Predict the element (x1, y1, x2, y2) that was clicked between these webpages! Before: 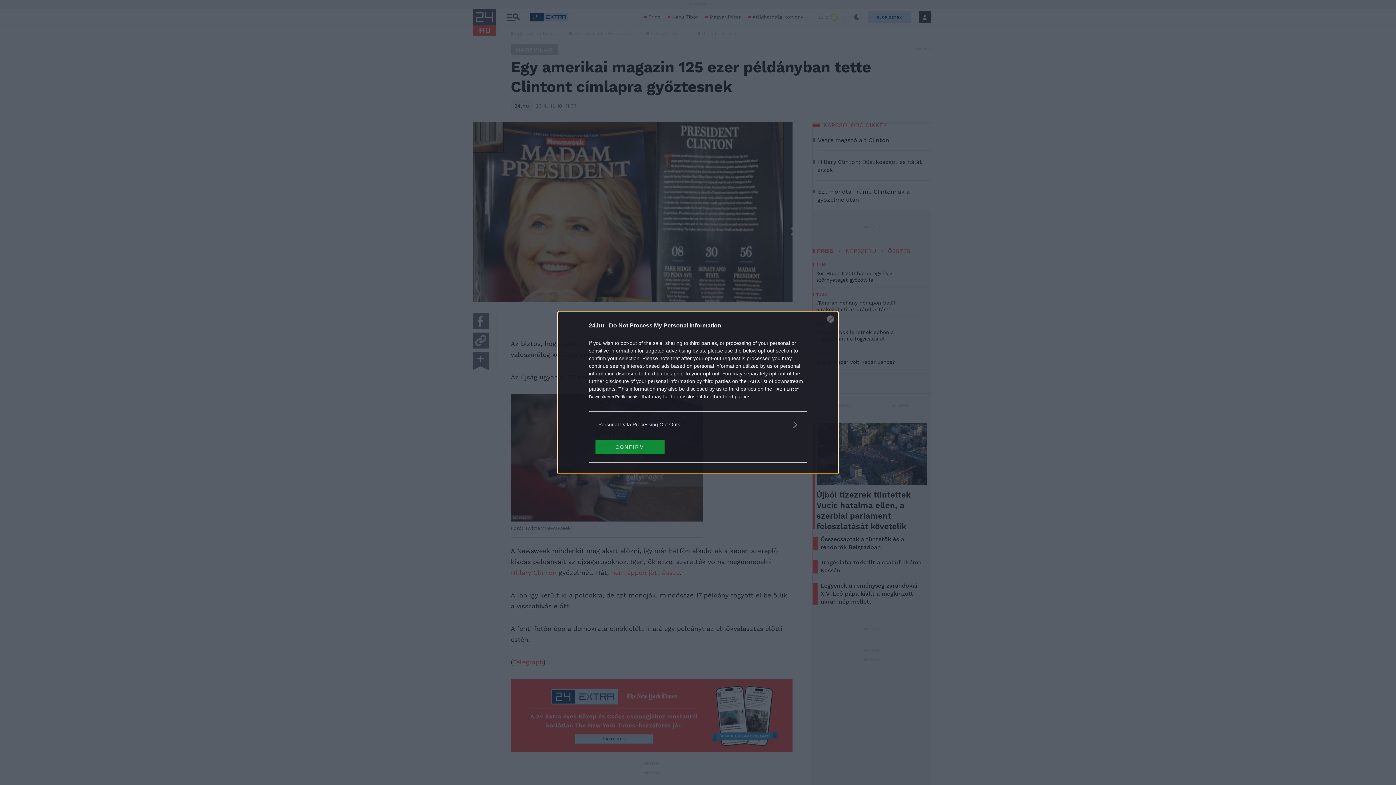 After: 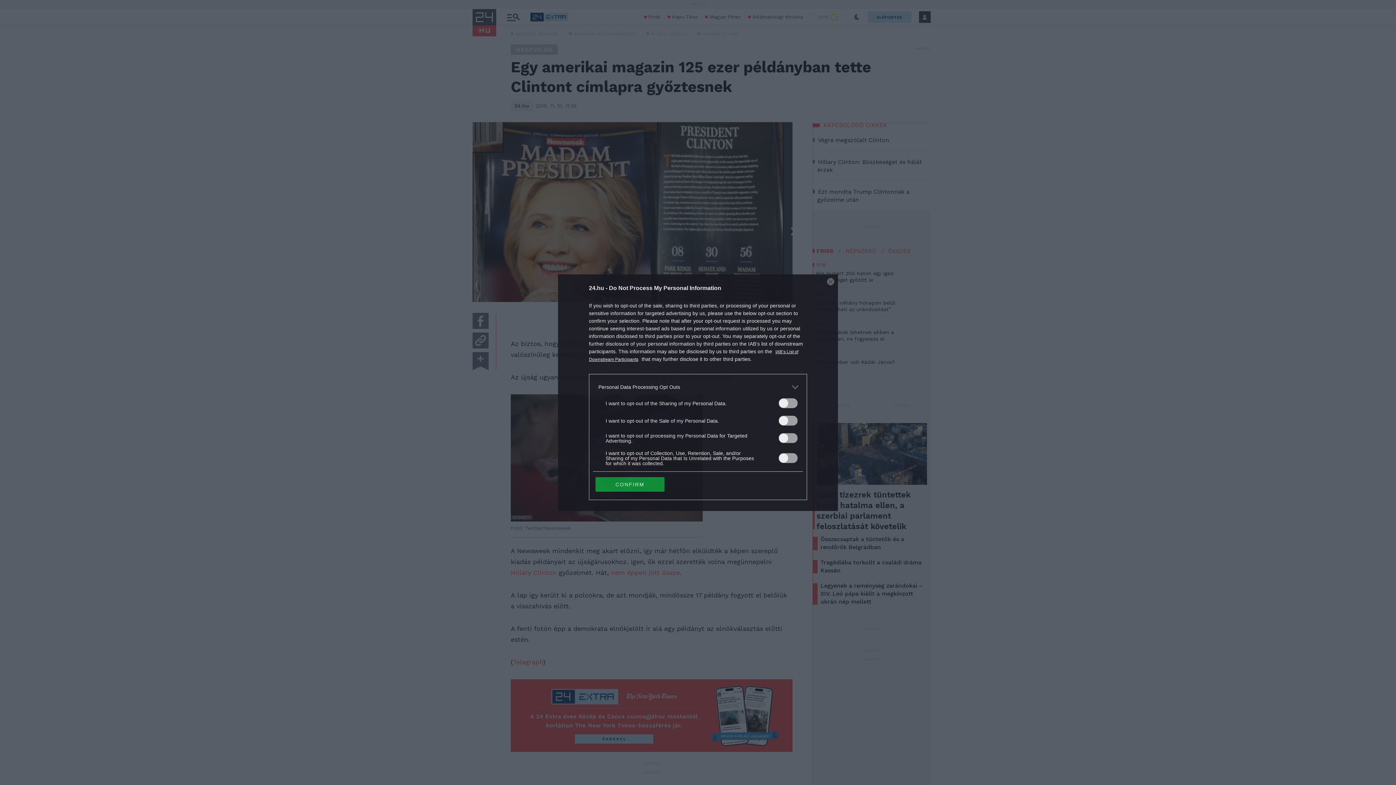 Action: label: Opt-Outs bbox: (598, 420, 797, 428)